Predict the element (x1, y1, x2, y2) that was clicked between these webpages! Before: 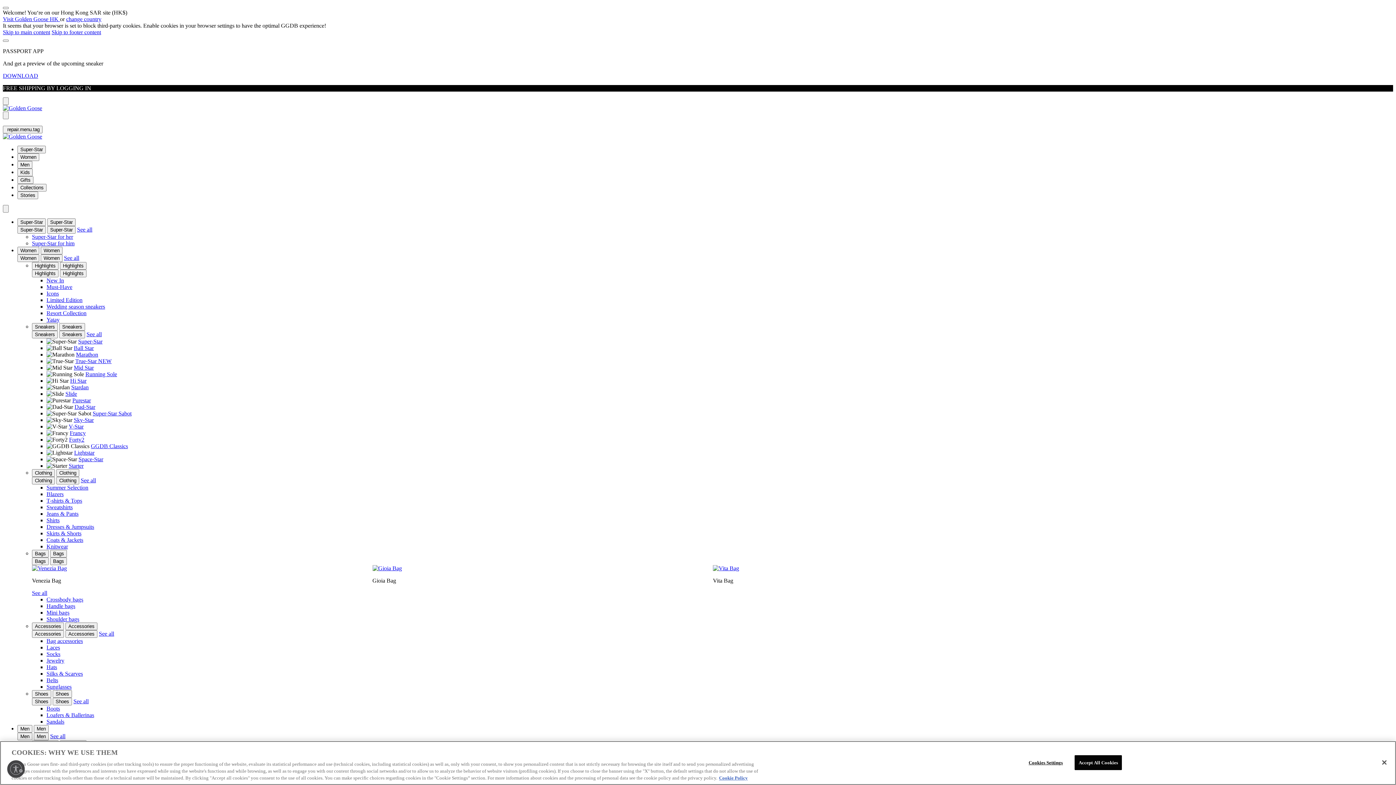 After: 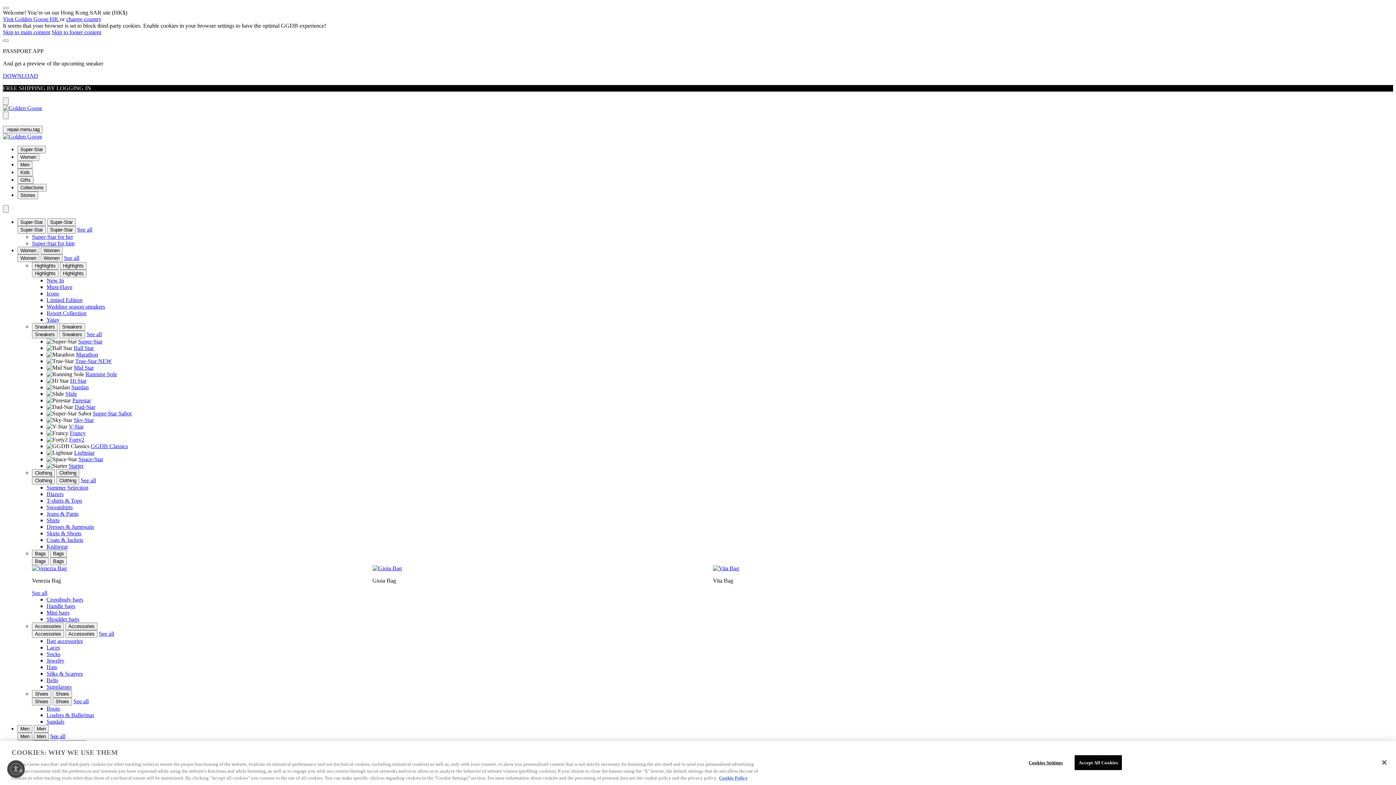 Action: bbox: (2, 72, 38, 78) label: DOWNLOAD